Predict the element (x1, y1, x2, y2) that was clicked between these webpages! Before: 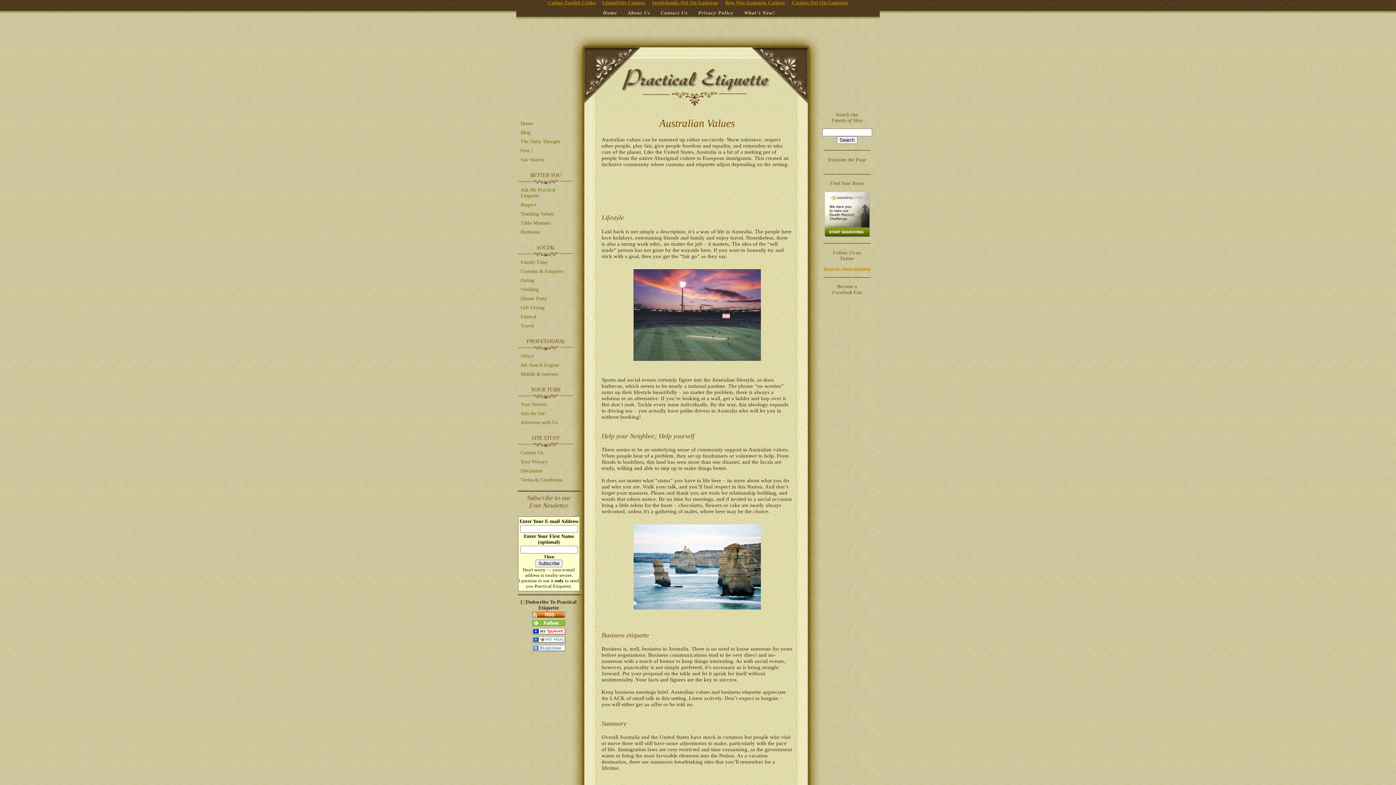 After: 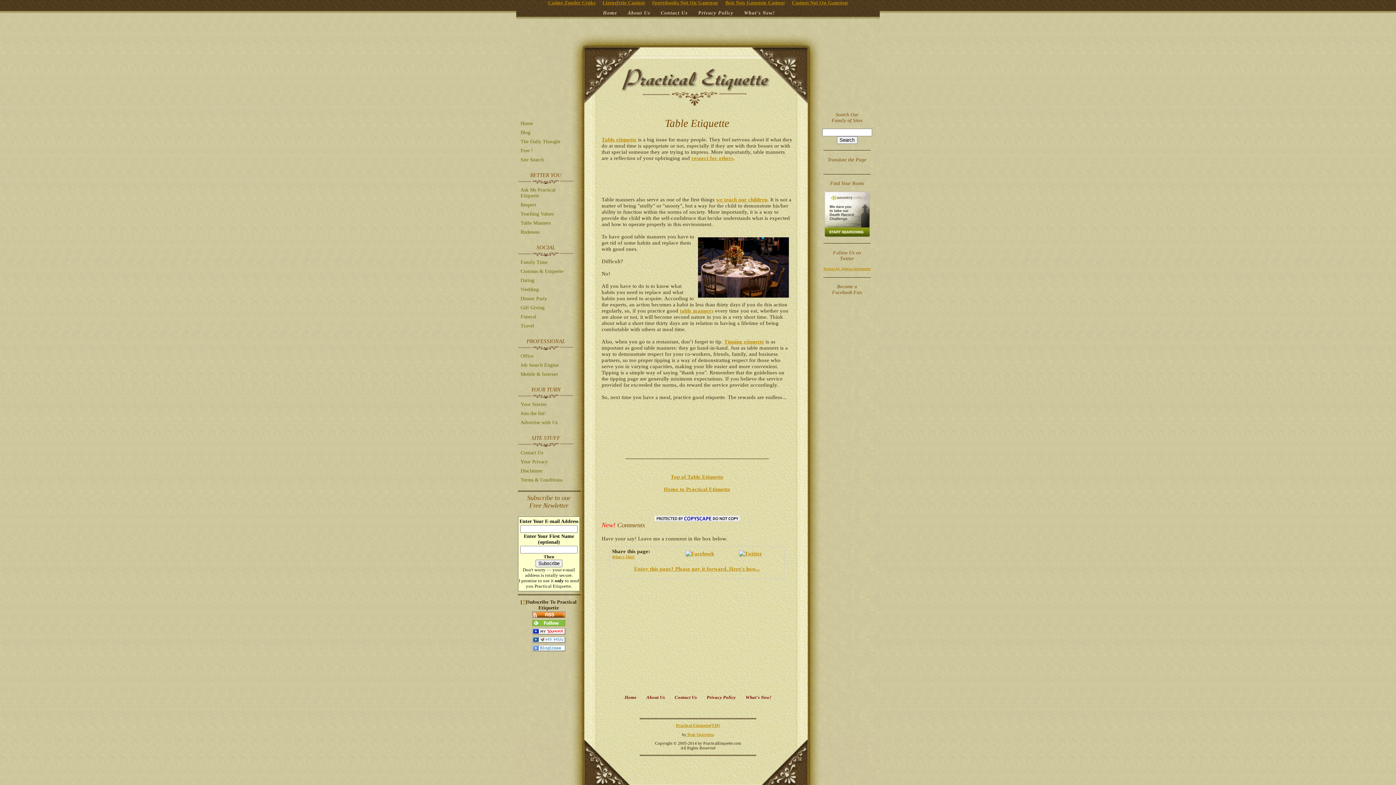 Action: bbox: (520, 219, 573, 227) label: Table Manners